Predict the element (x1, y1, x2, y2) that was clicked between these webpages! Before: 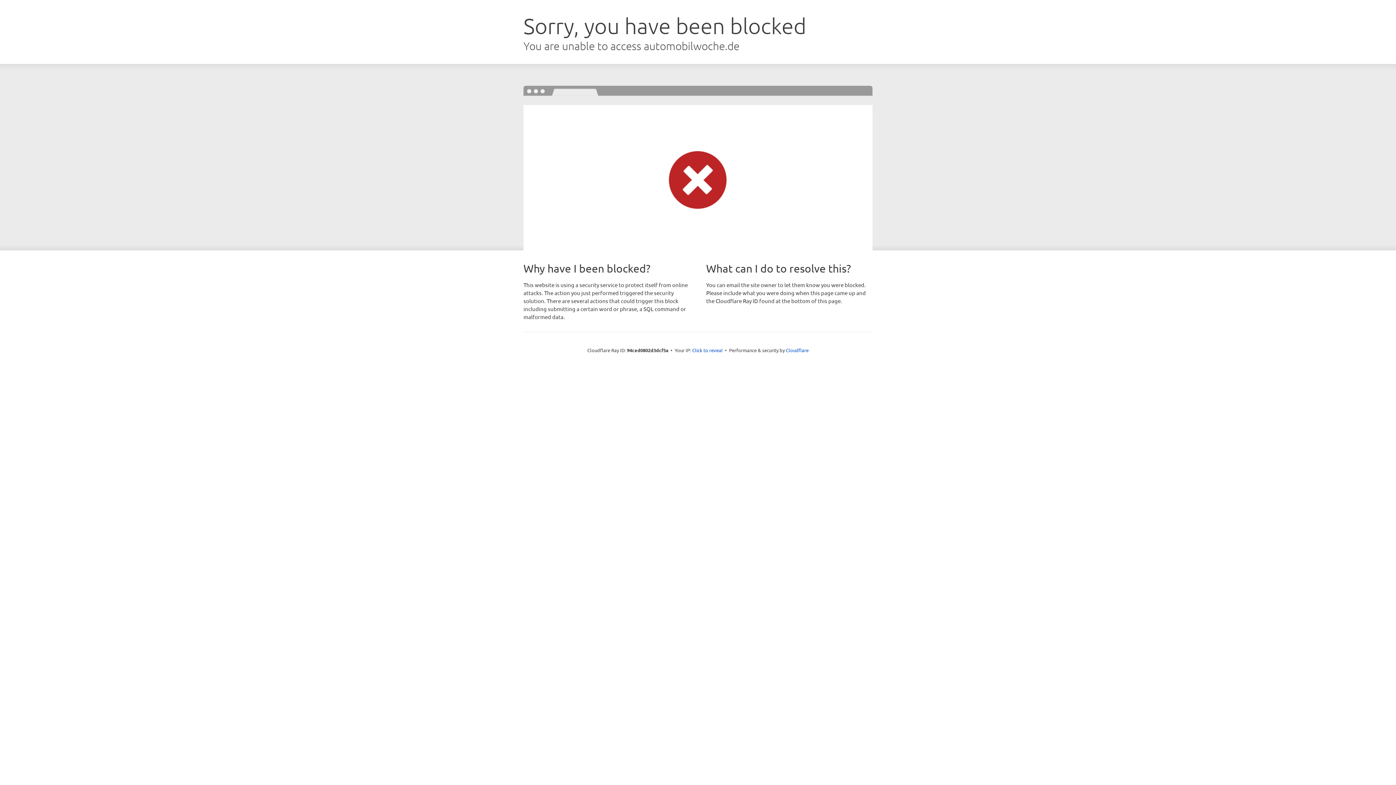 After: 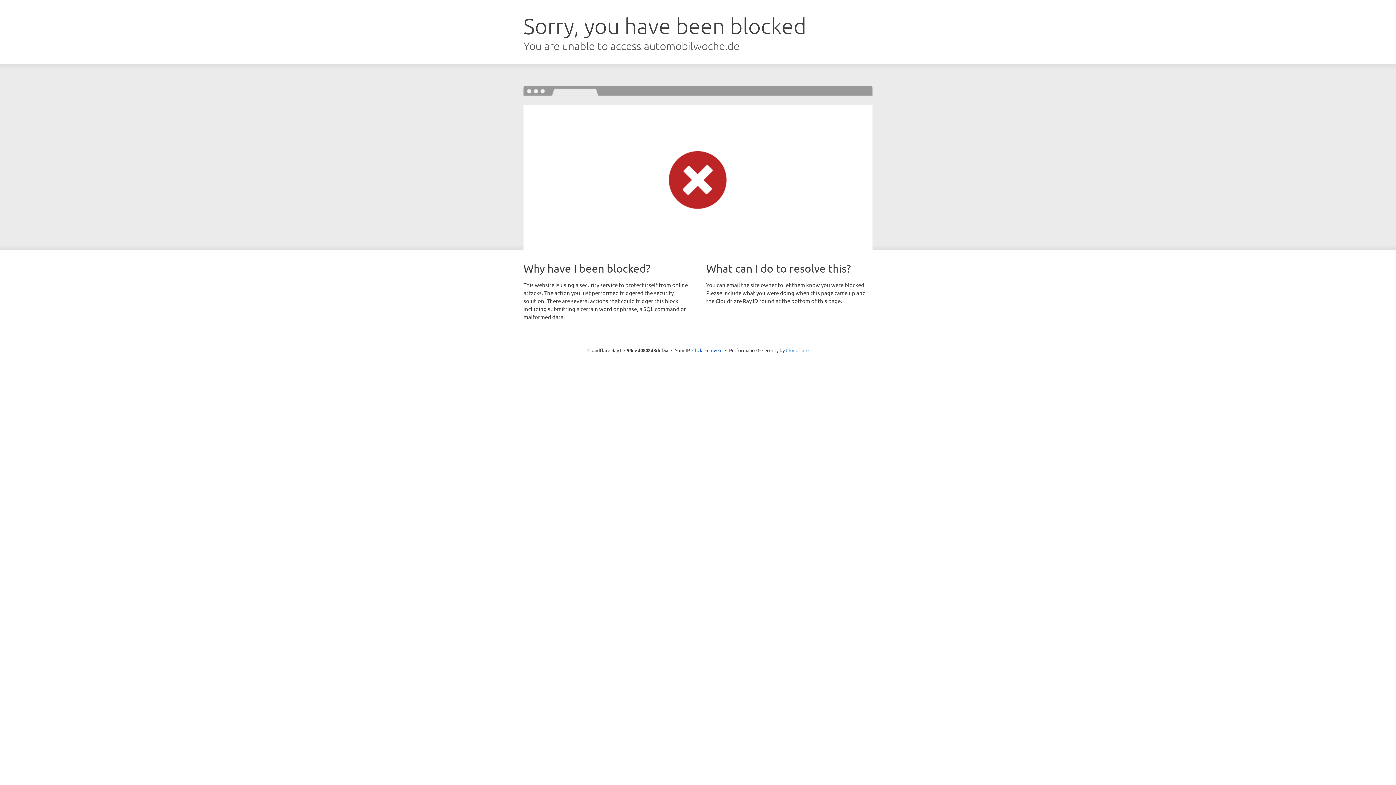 Action: label: Cloudflare bbox: (786, 347, 808, 353)